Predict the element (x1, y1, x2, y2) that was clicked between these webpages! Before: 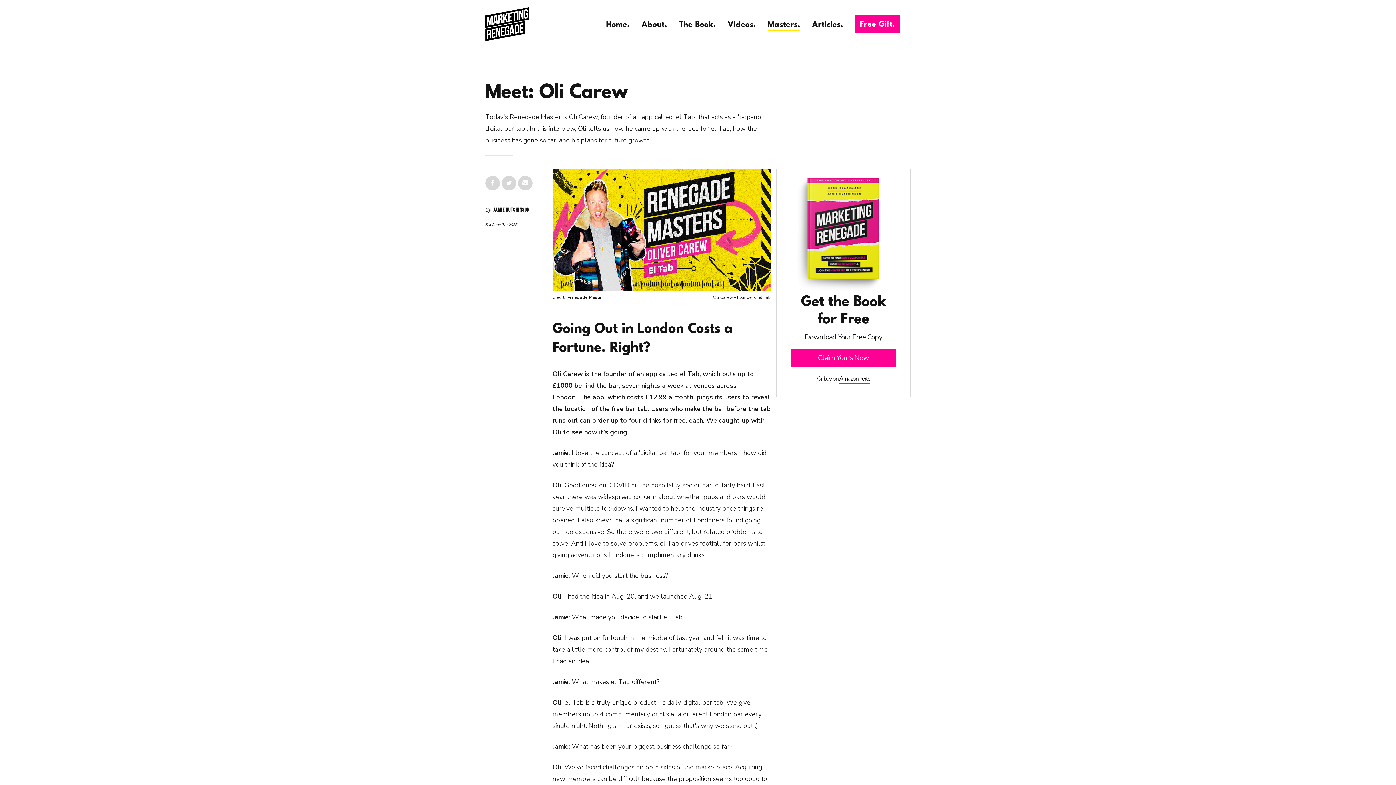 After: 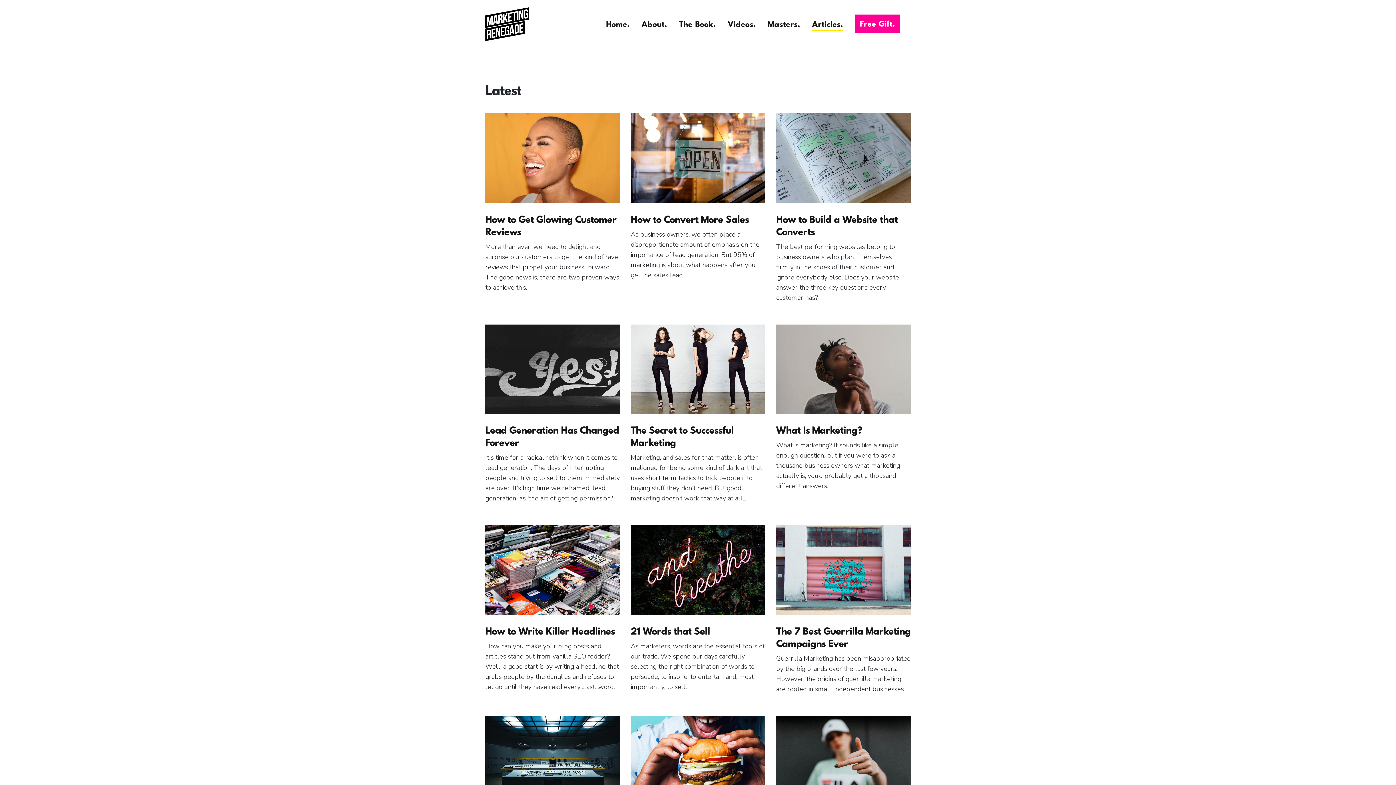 Action: bbox: (812, 16, 843, 30) label: Articles.